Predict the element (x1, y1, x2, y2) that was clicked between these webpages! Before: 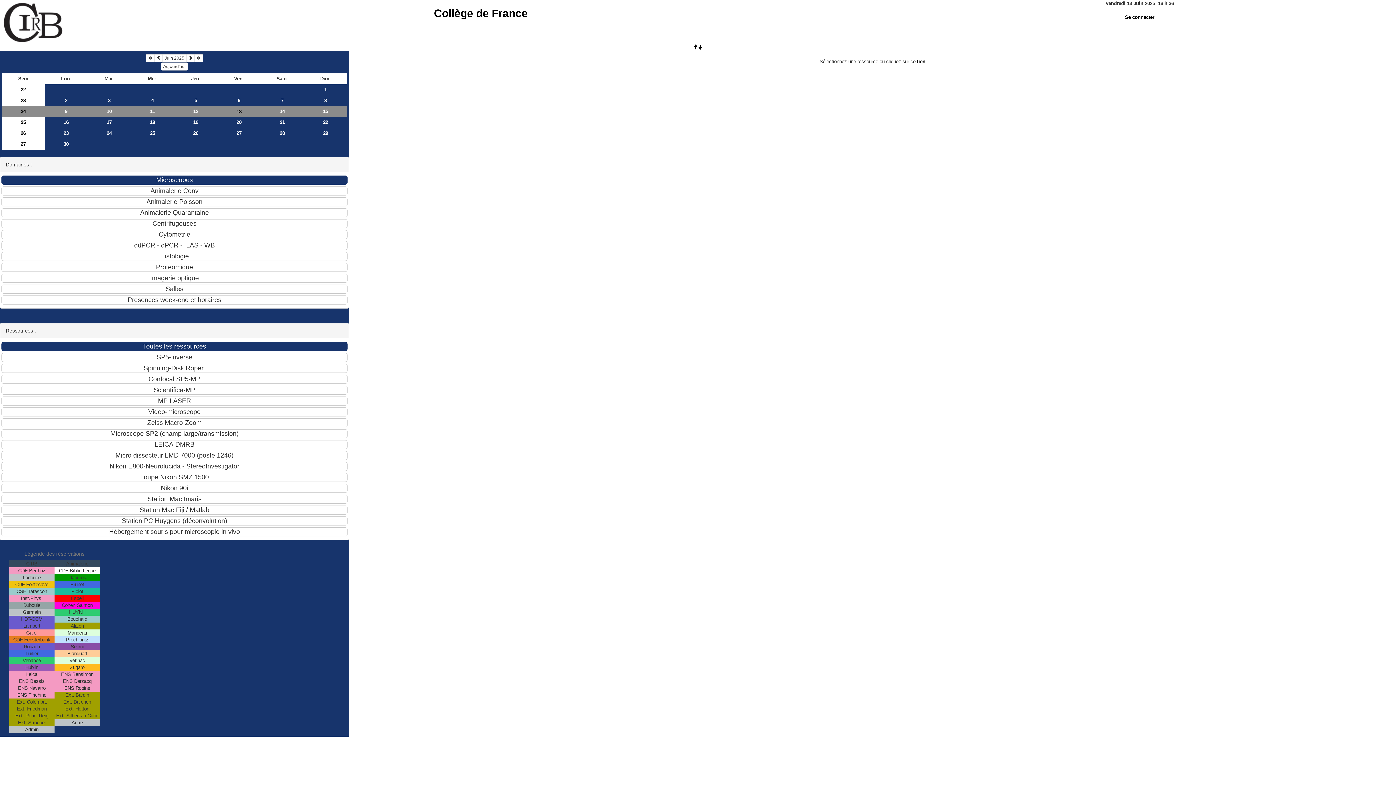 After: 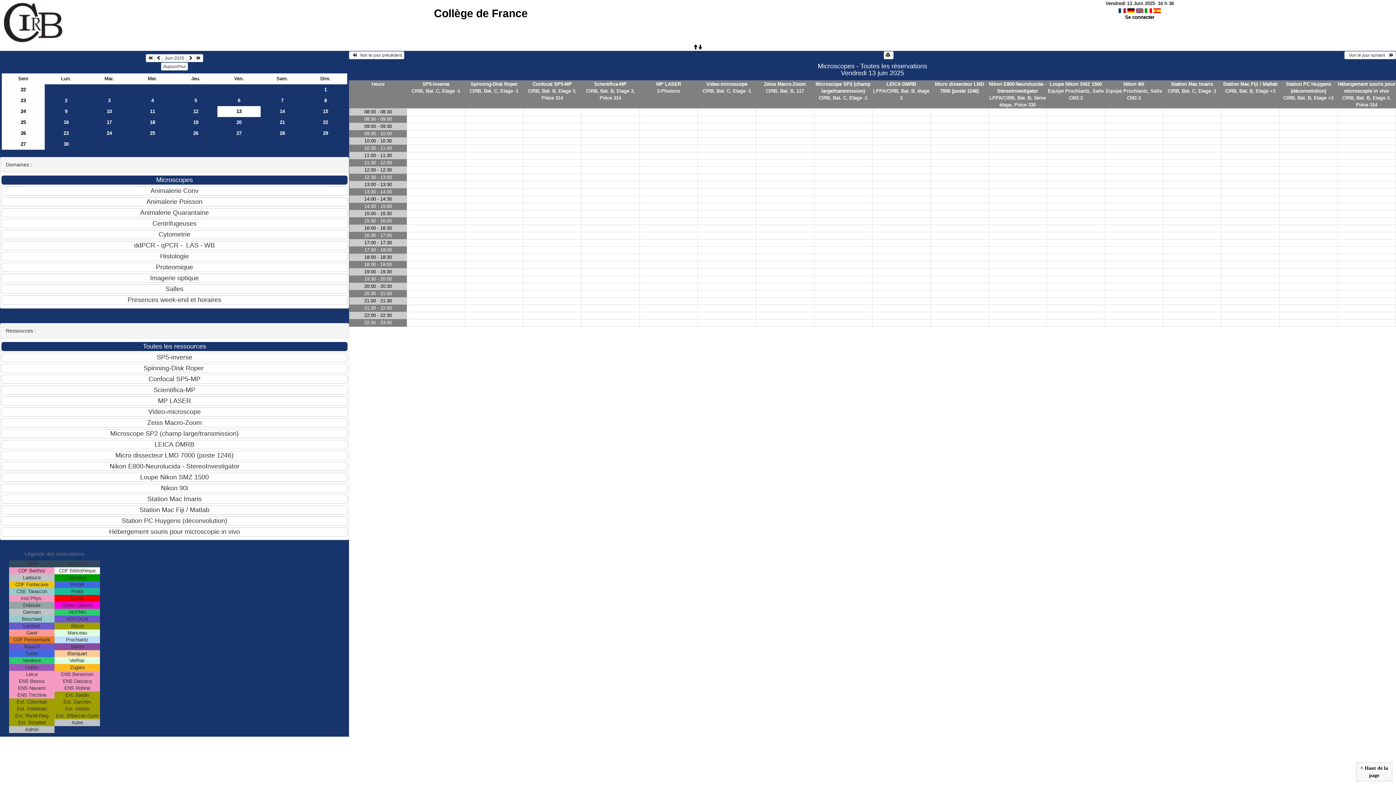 Action: label: Aujourd'hui bbox: (161, 62, 188, 70)